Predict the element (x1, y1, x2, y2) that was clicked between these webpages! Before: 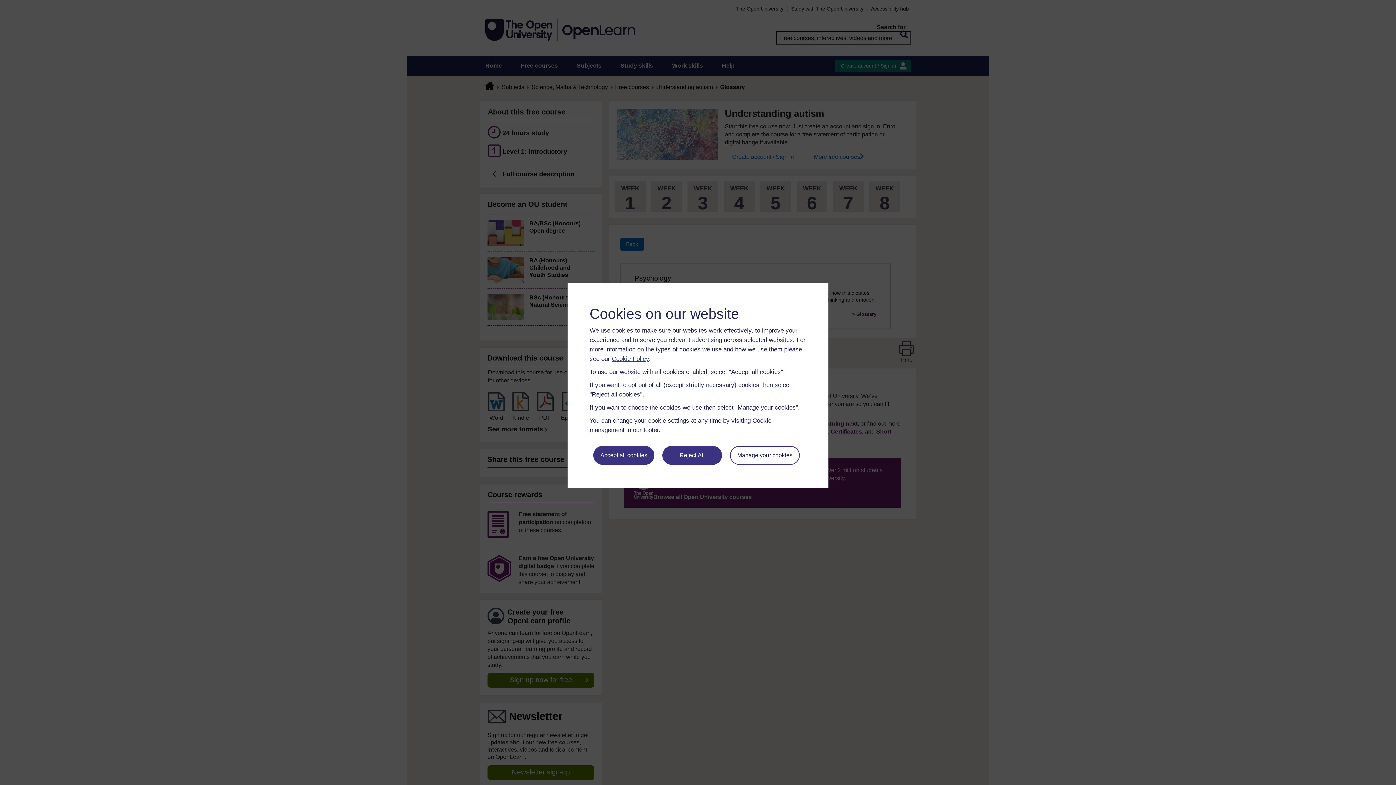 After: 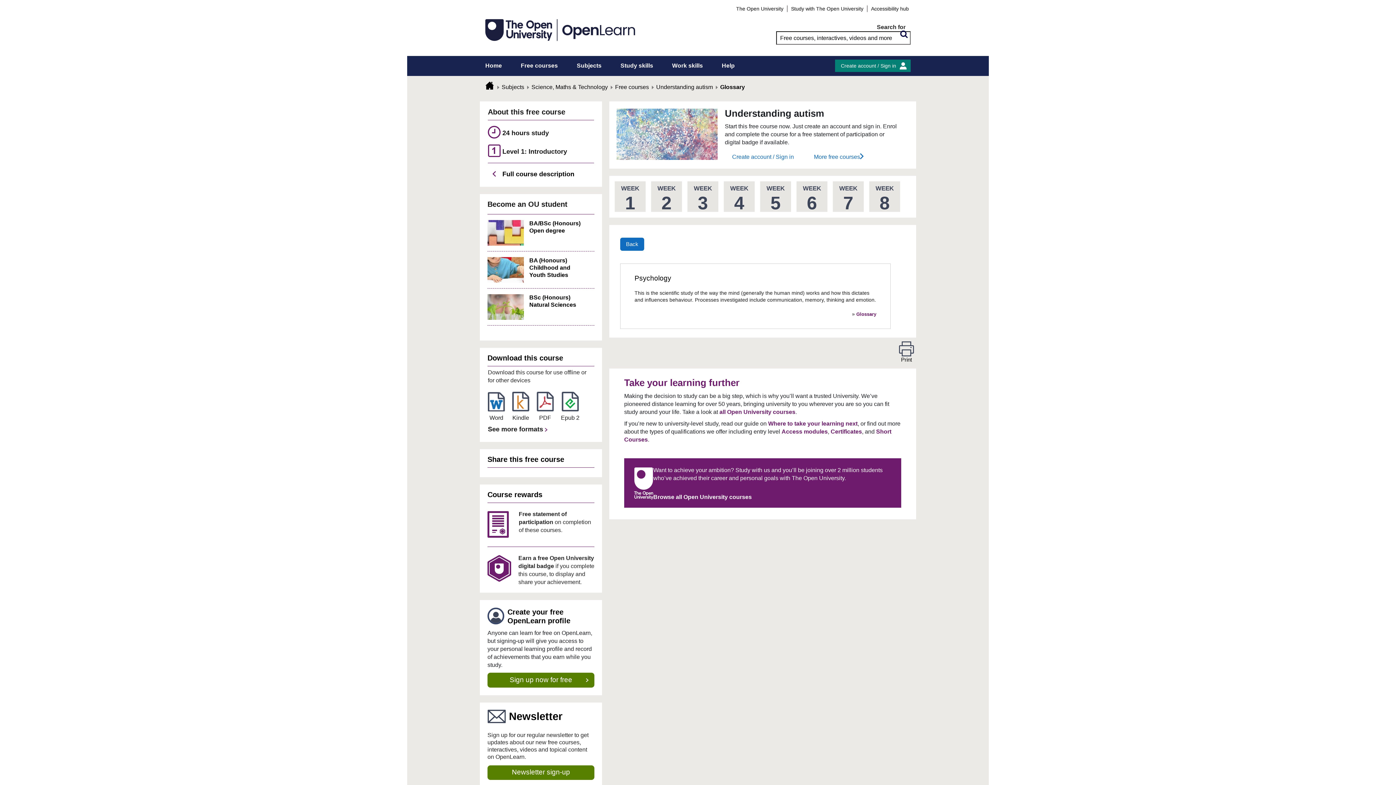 Action: bbox: (662, 446, 722, 465) label: Reject All